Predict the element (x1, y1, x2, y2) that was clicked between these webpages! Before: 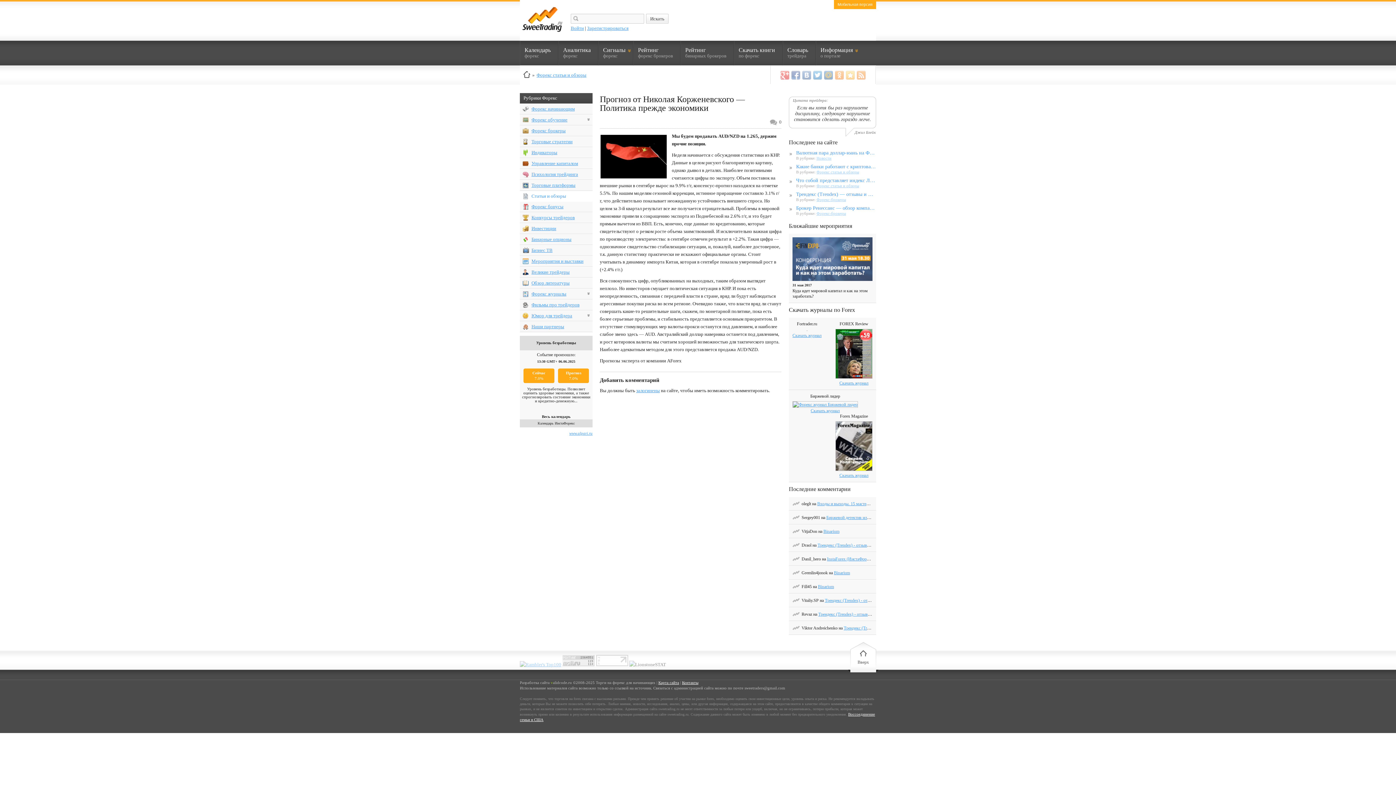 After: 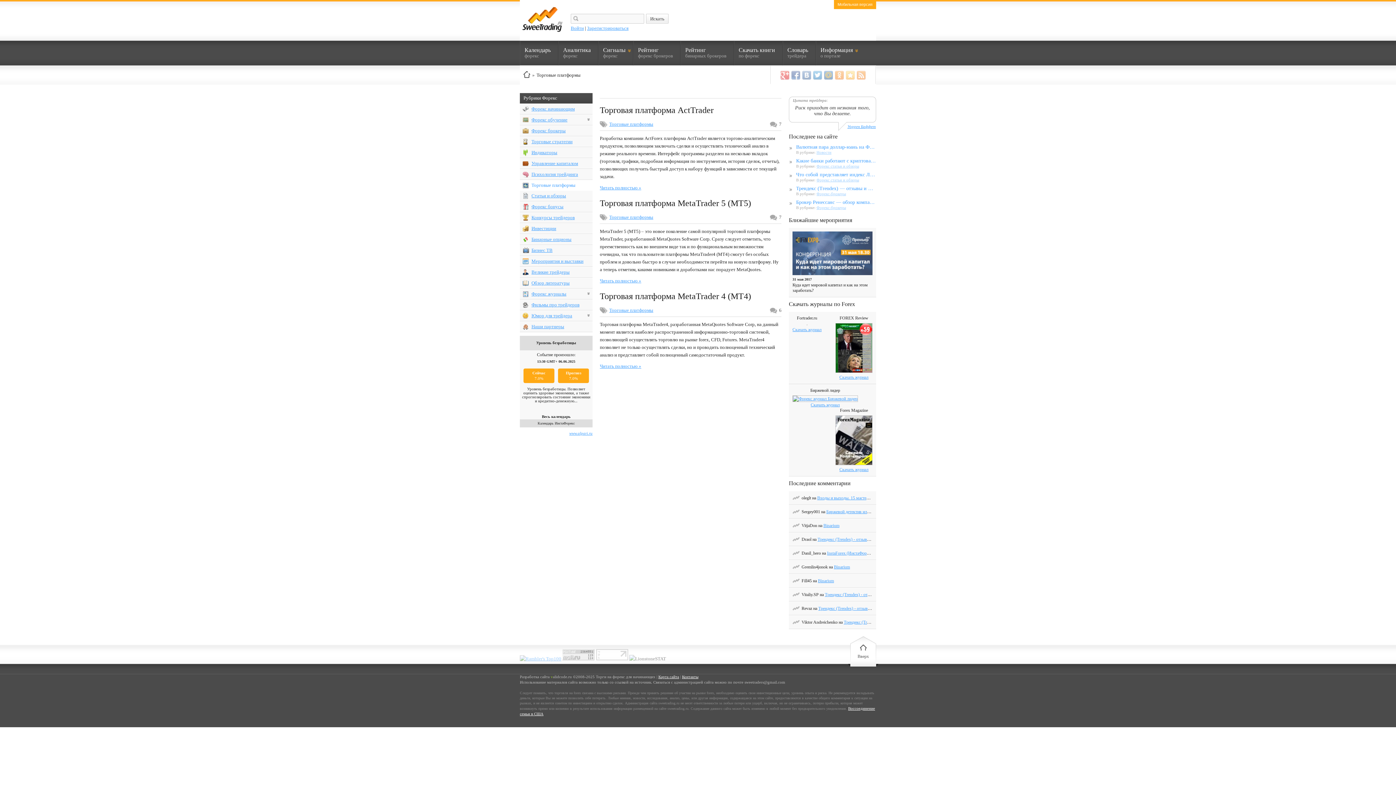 Action: bbox: (520, 180, 592, 190) label: Торговые платформы